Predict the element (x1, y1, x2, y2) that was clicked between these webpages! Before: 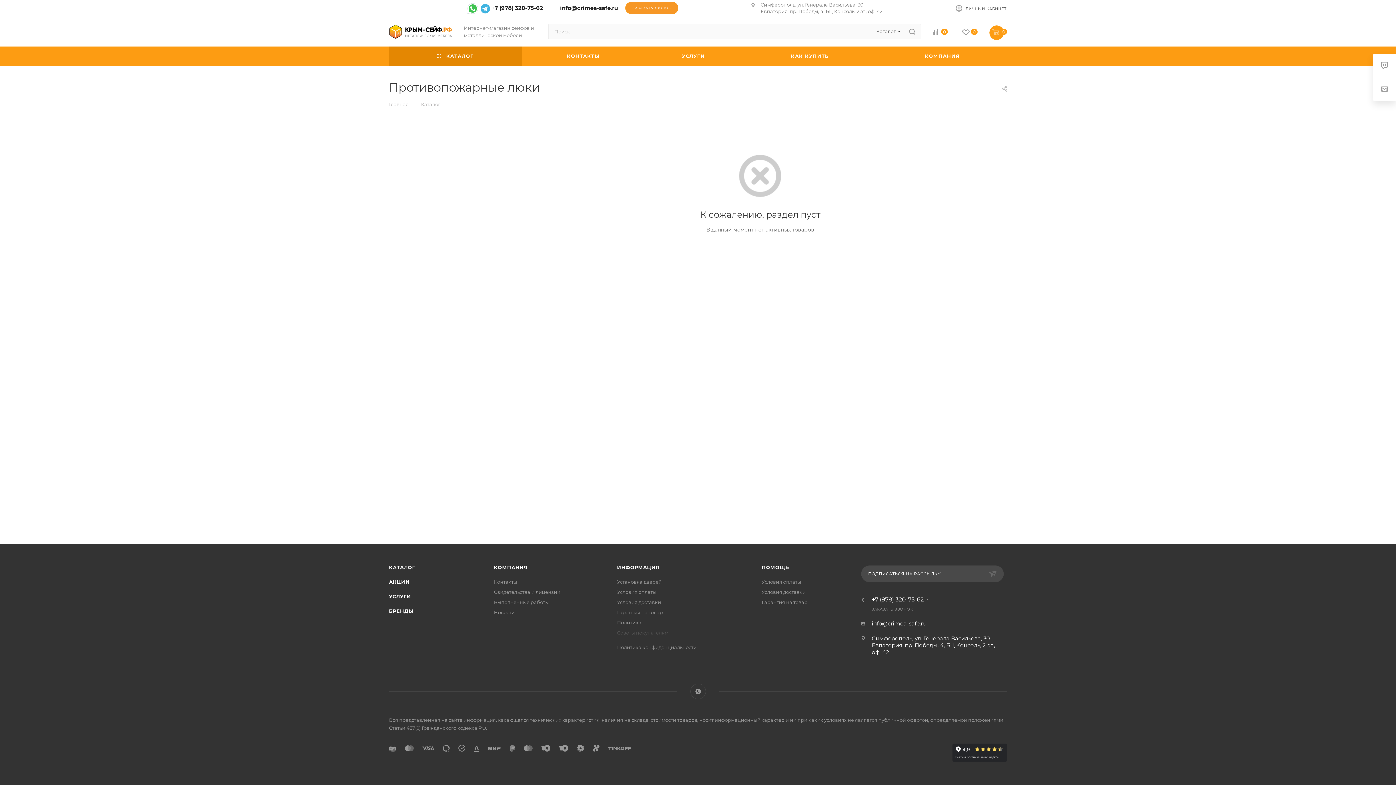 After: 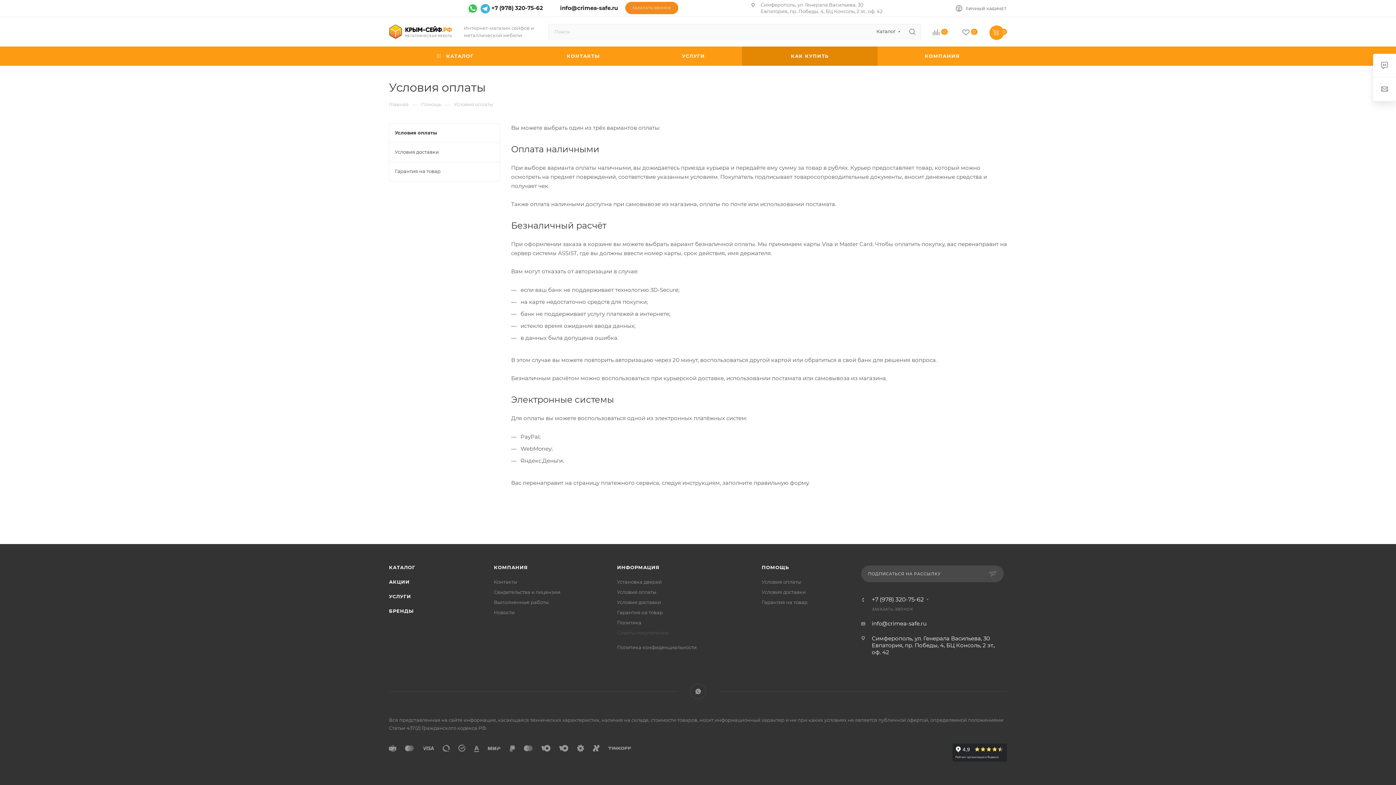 Action: label: Условия оплаты bbox: (761, 579, 801, 585)